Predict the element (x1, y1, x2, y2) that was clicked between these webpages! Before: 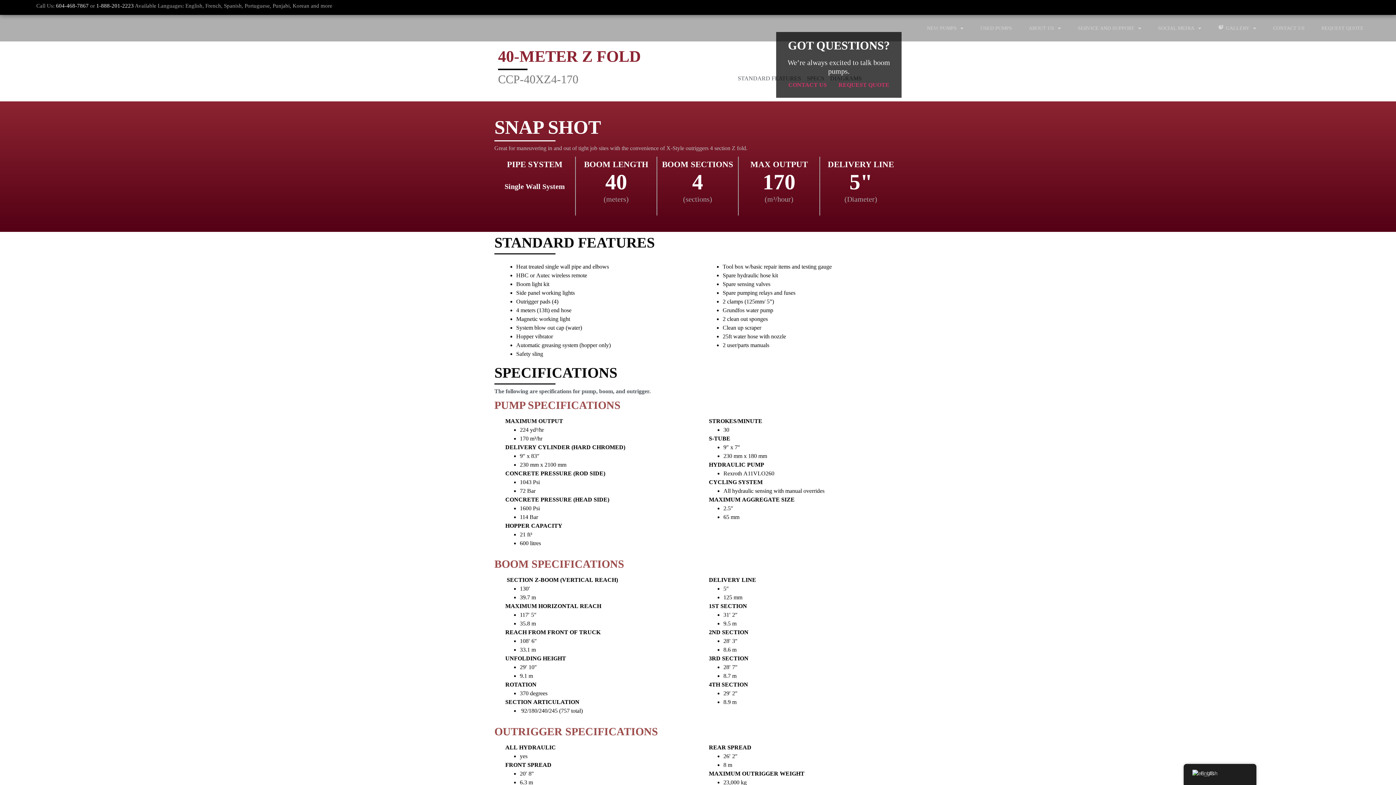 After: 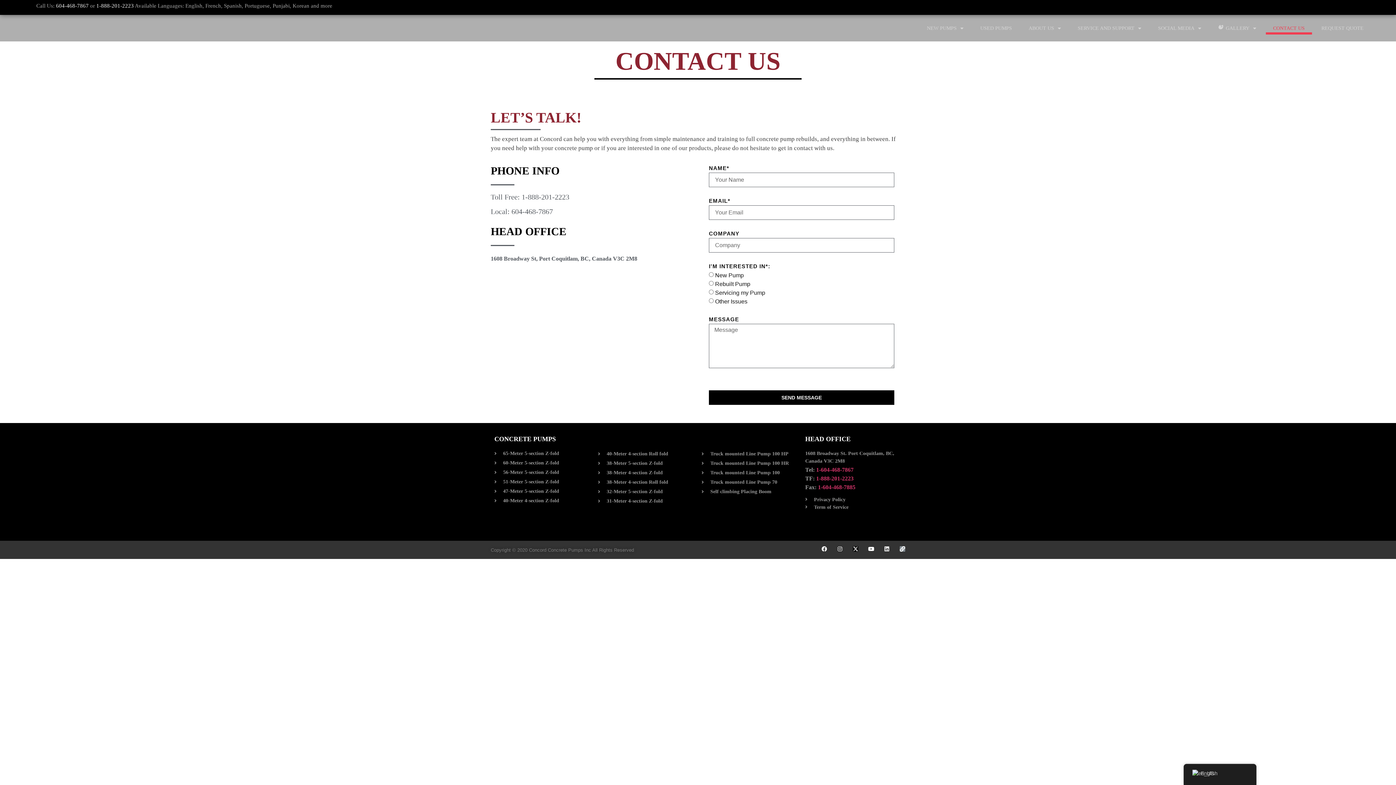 Action: bbox: (1266, 22, 1312, 34) label: CONTACT US